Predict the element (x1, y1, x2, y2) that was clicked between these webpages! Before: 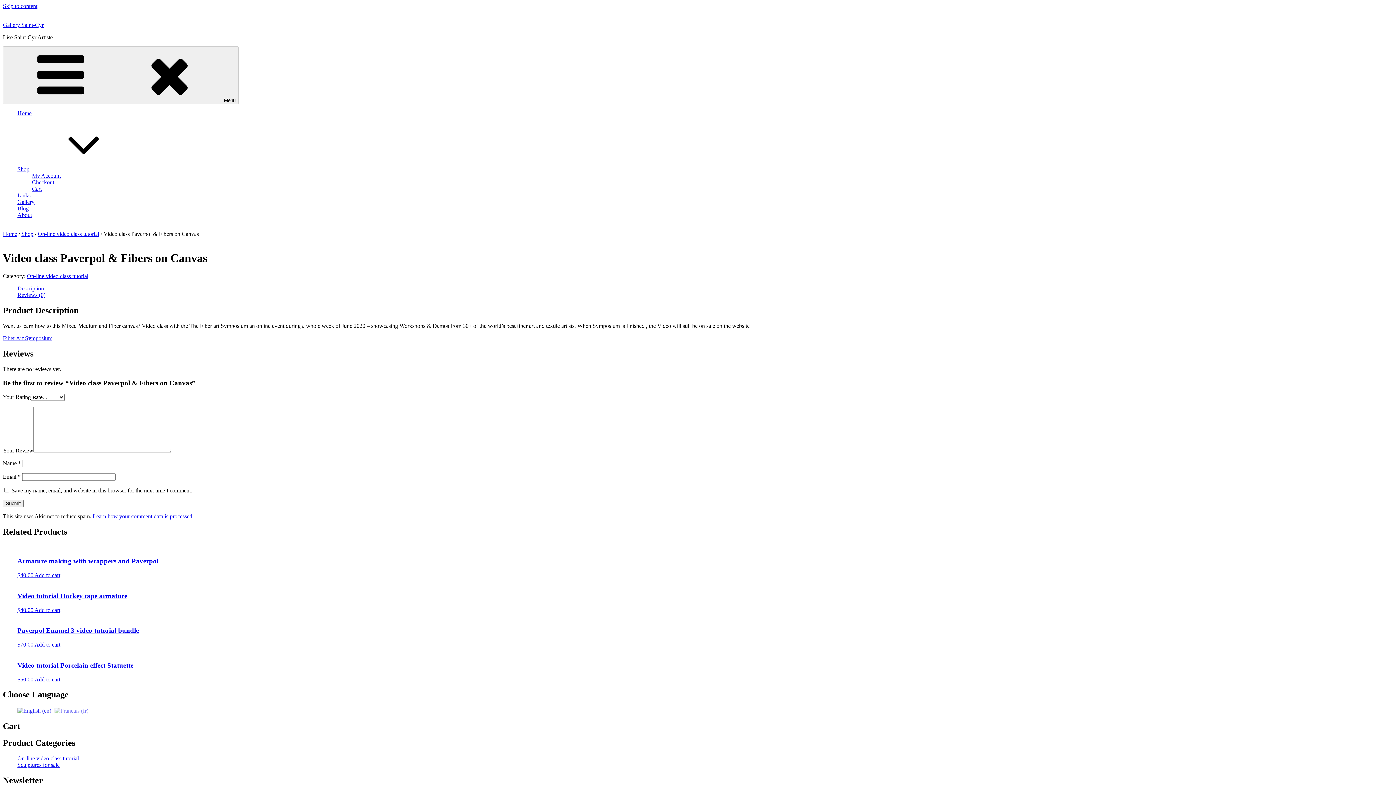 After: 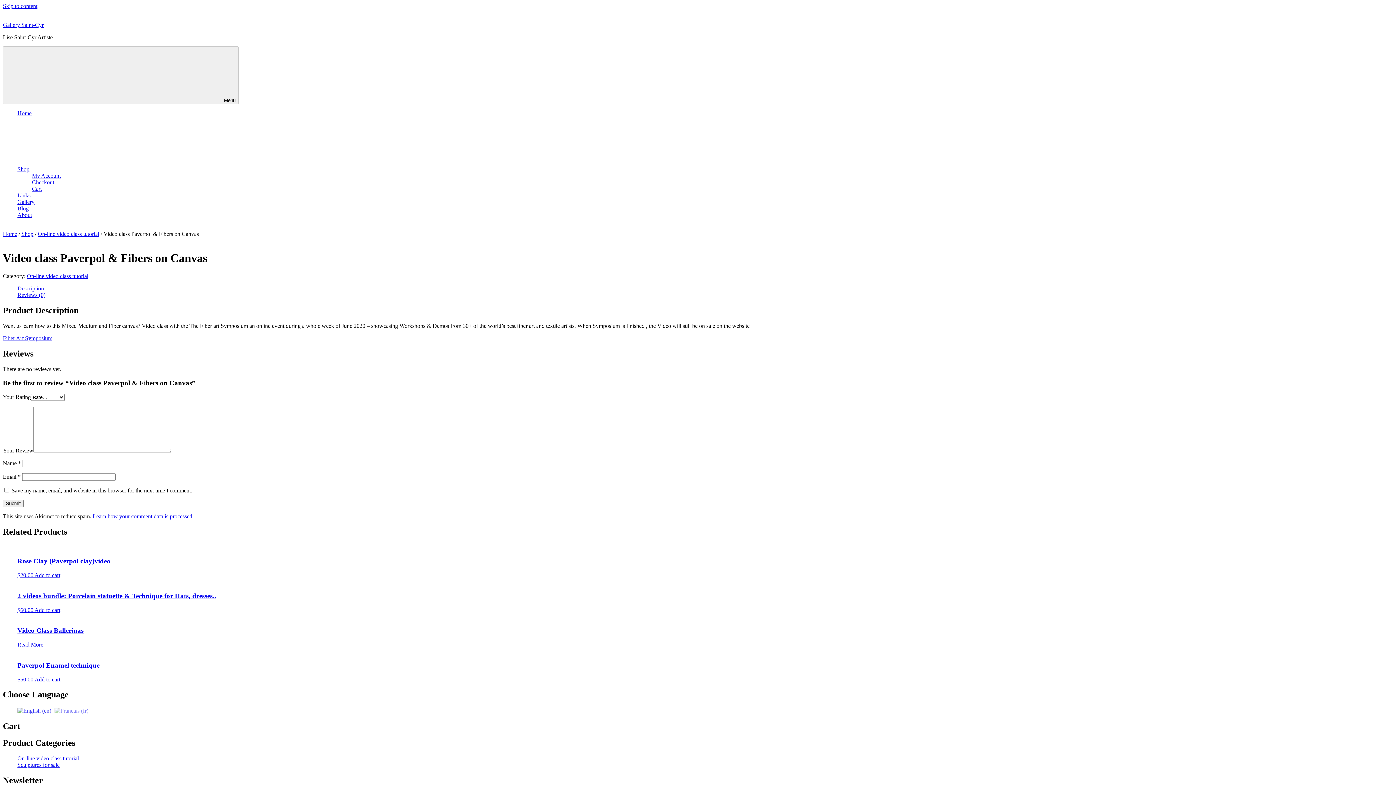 Action: bbox: (34, 572, 60, 578) label: Add to cart